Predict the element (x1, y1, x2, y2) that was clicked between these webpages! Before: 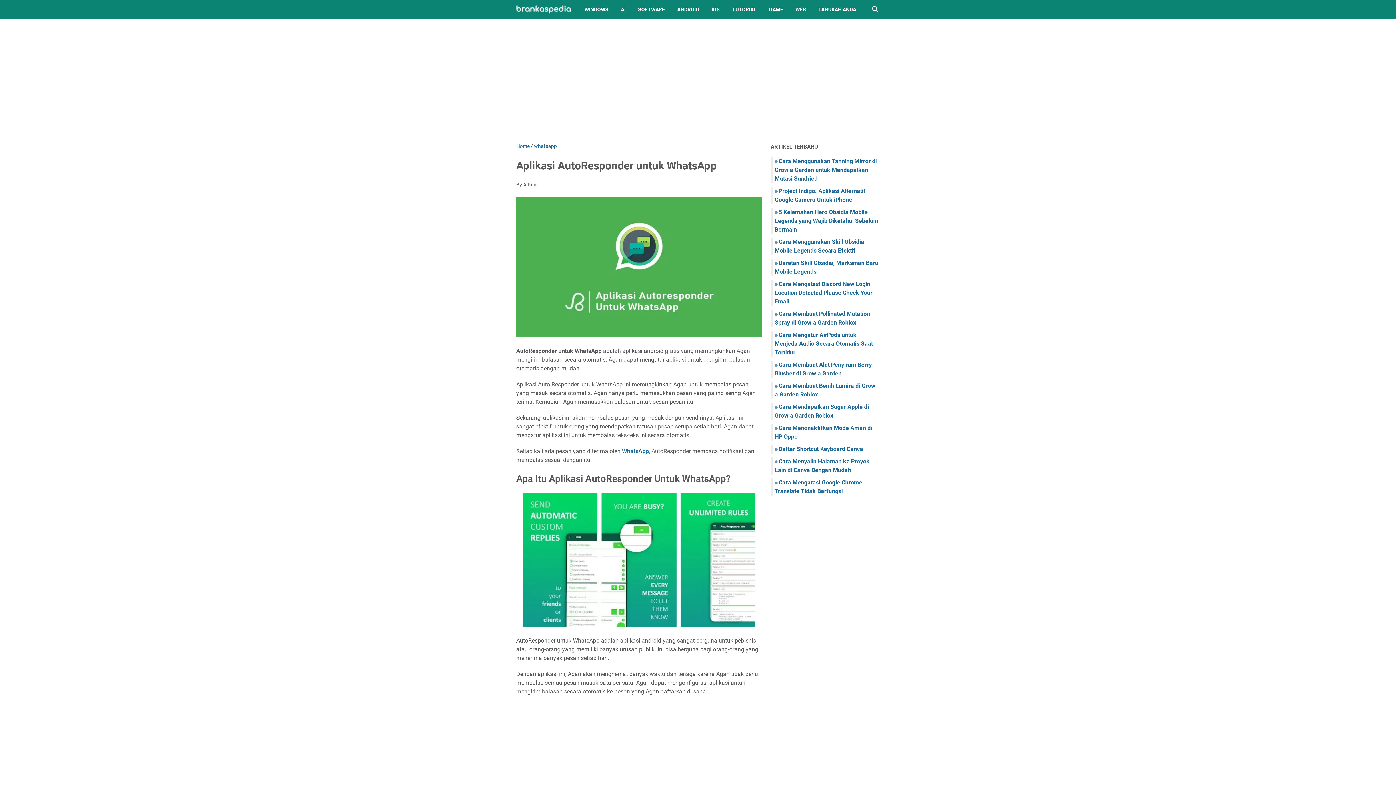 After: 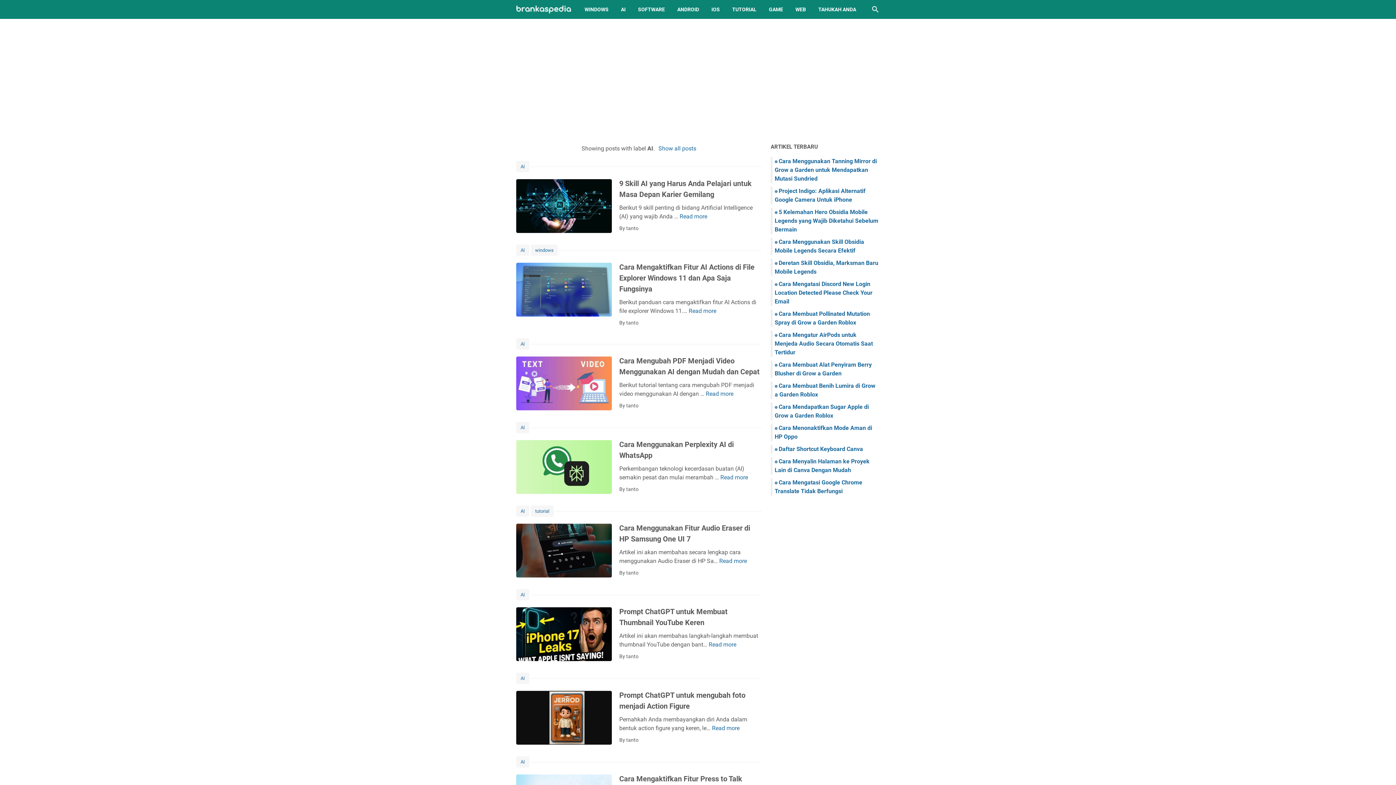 Action: label: AI bbox: (614, 0, 632, 18)